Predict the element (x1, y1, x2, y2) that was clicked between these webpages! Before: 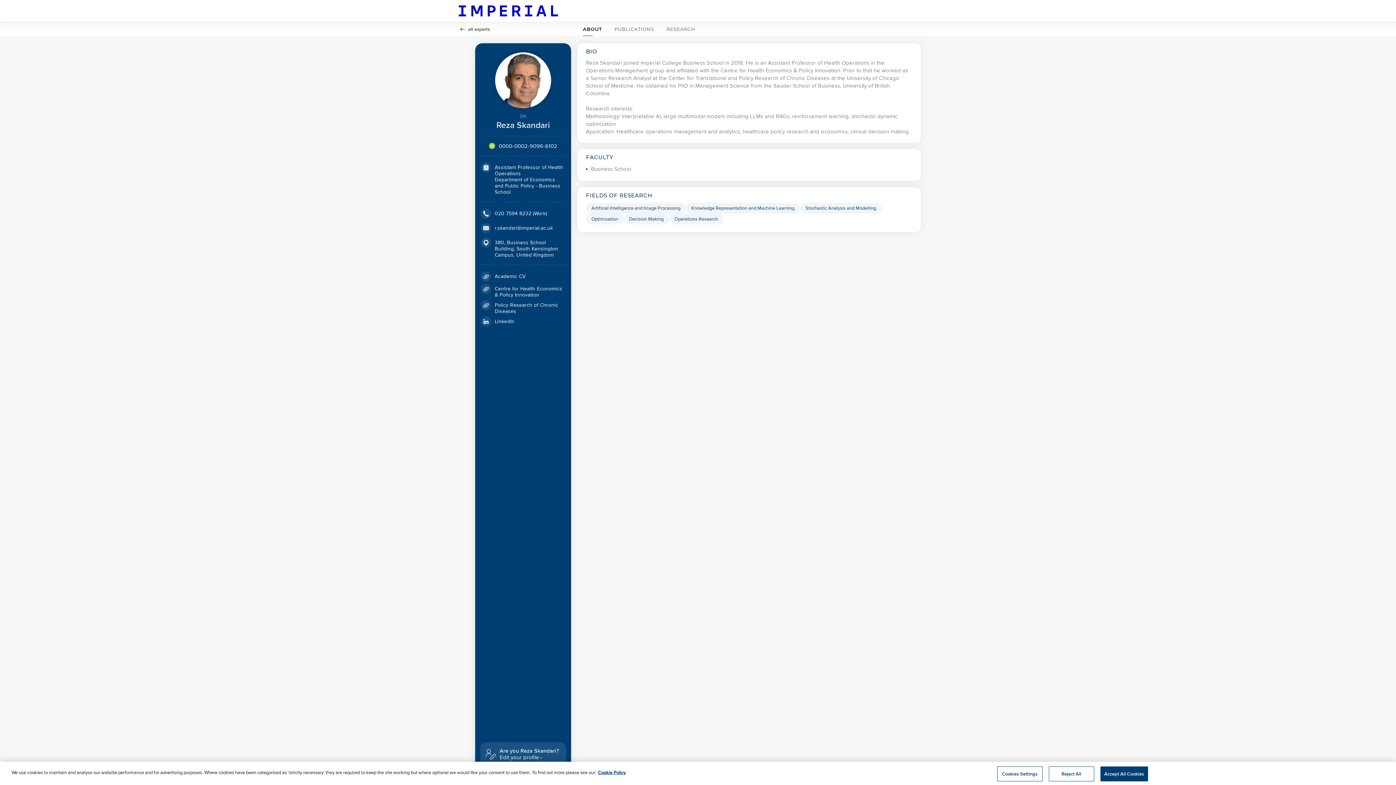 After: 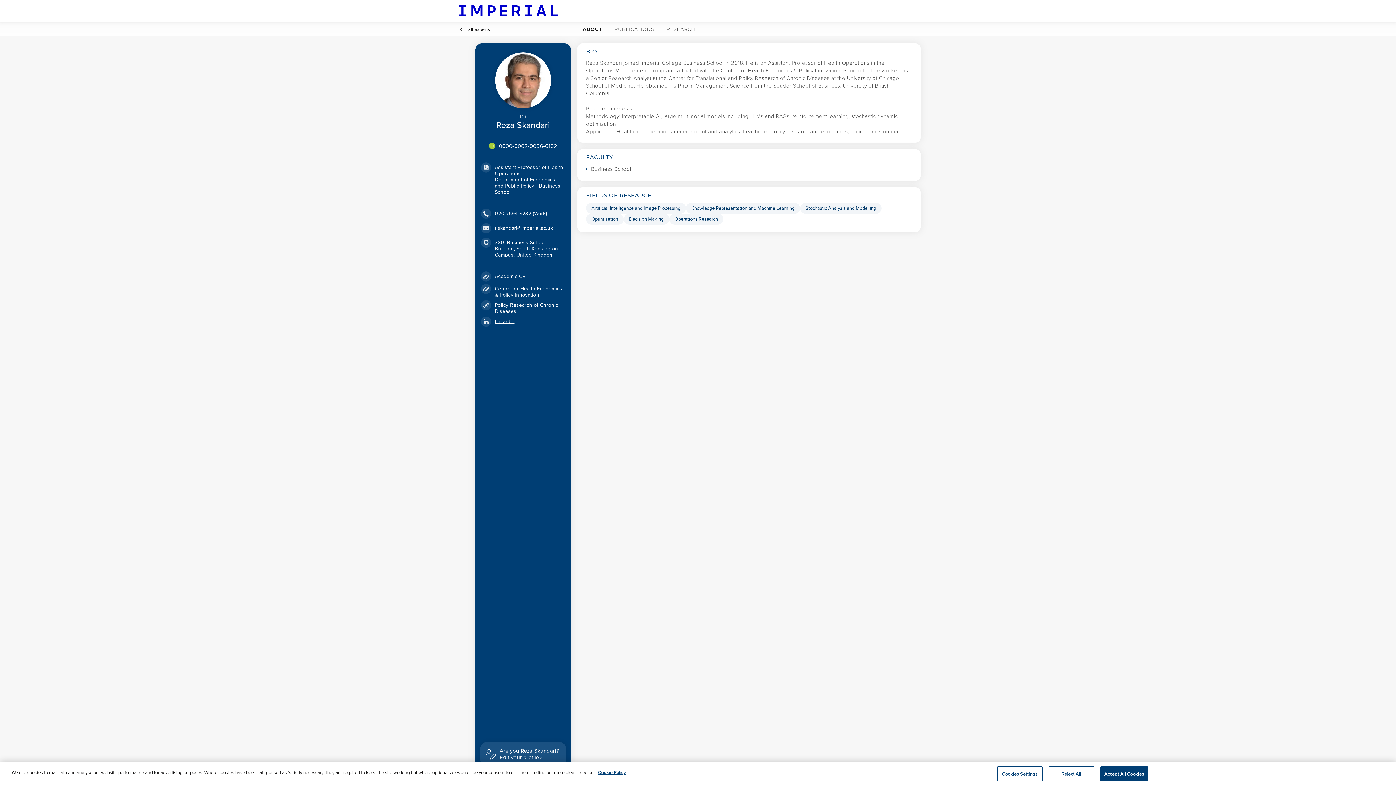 Action: bbox: (494, 317, 514, 325) label: LinkedIn profile